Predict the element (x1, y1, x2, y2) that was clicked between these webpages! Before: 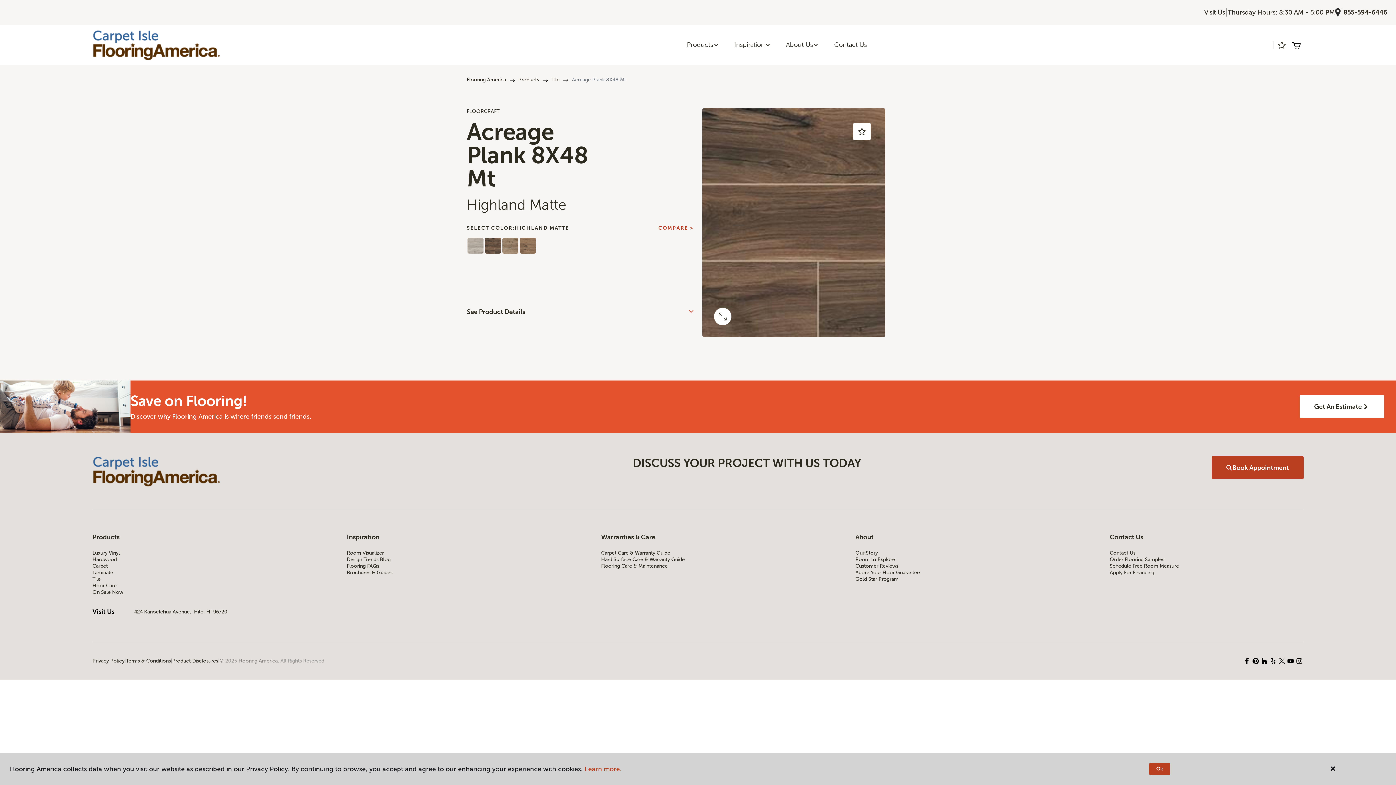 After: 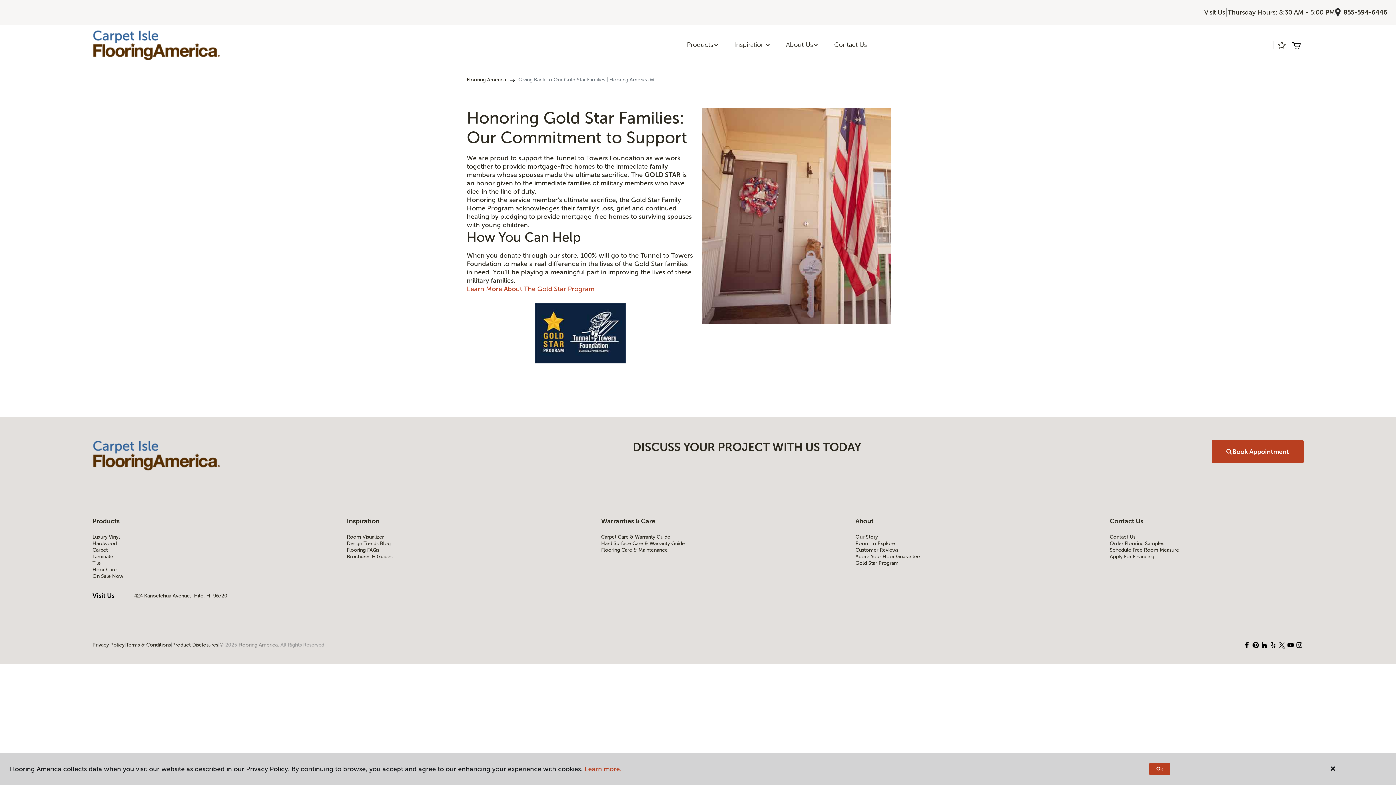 Action: label: Gold Star Program bbox: (855, 576, 1049, 582)